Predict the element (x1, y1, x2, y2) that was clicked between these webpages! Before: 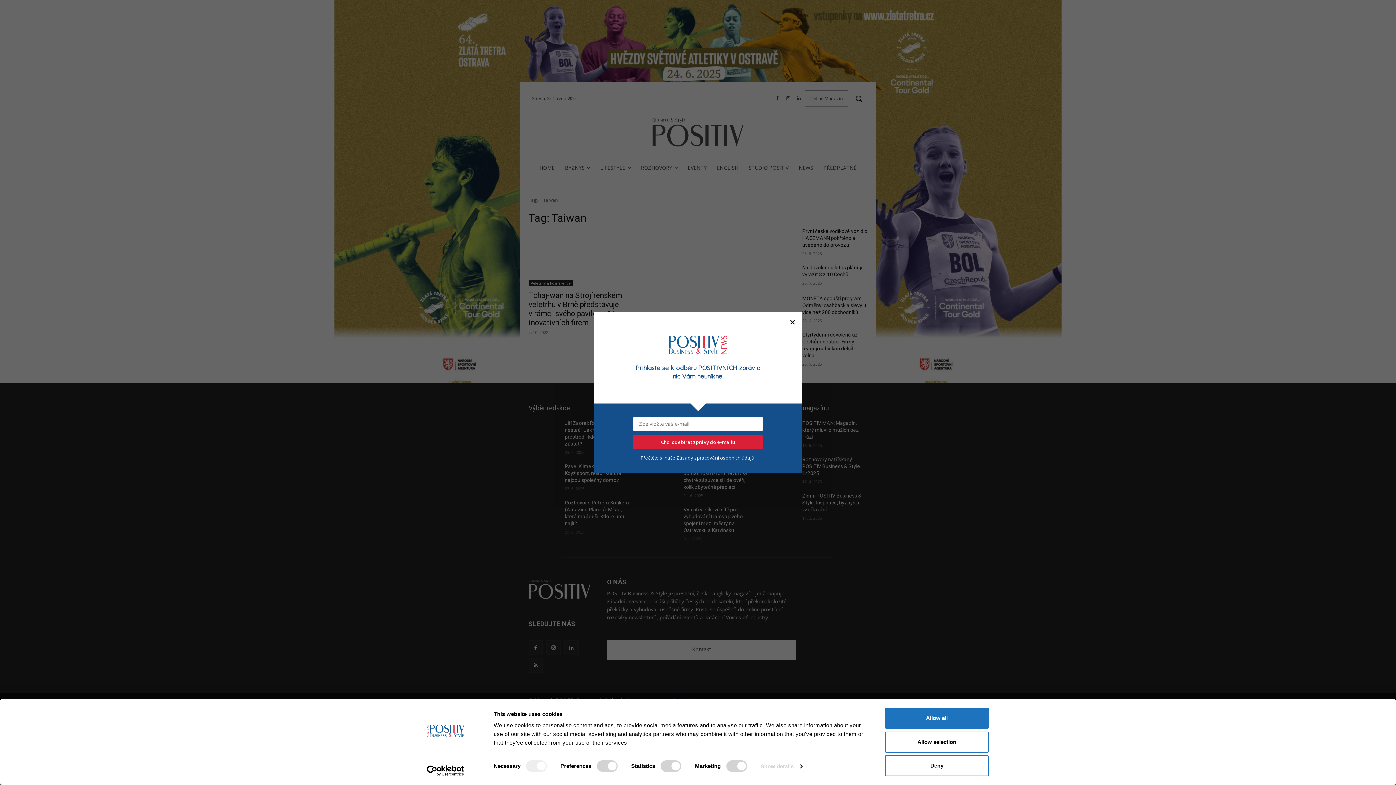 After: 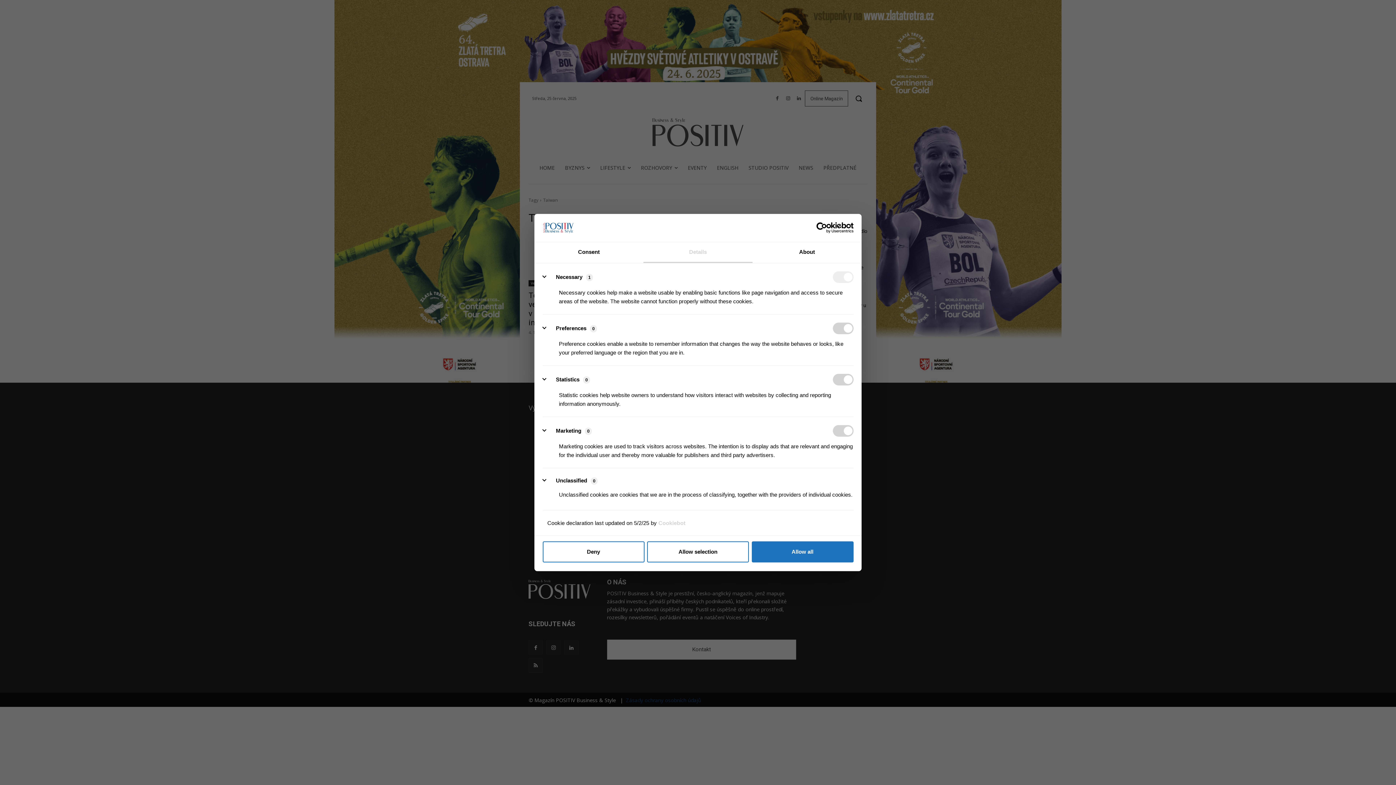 Action: bbox: (760, 761, 802, 772) label: Show details